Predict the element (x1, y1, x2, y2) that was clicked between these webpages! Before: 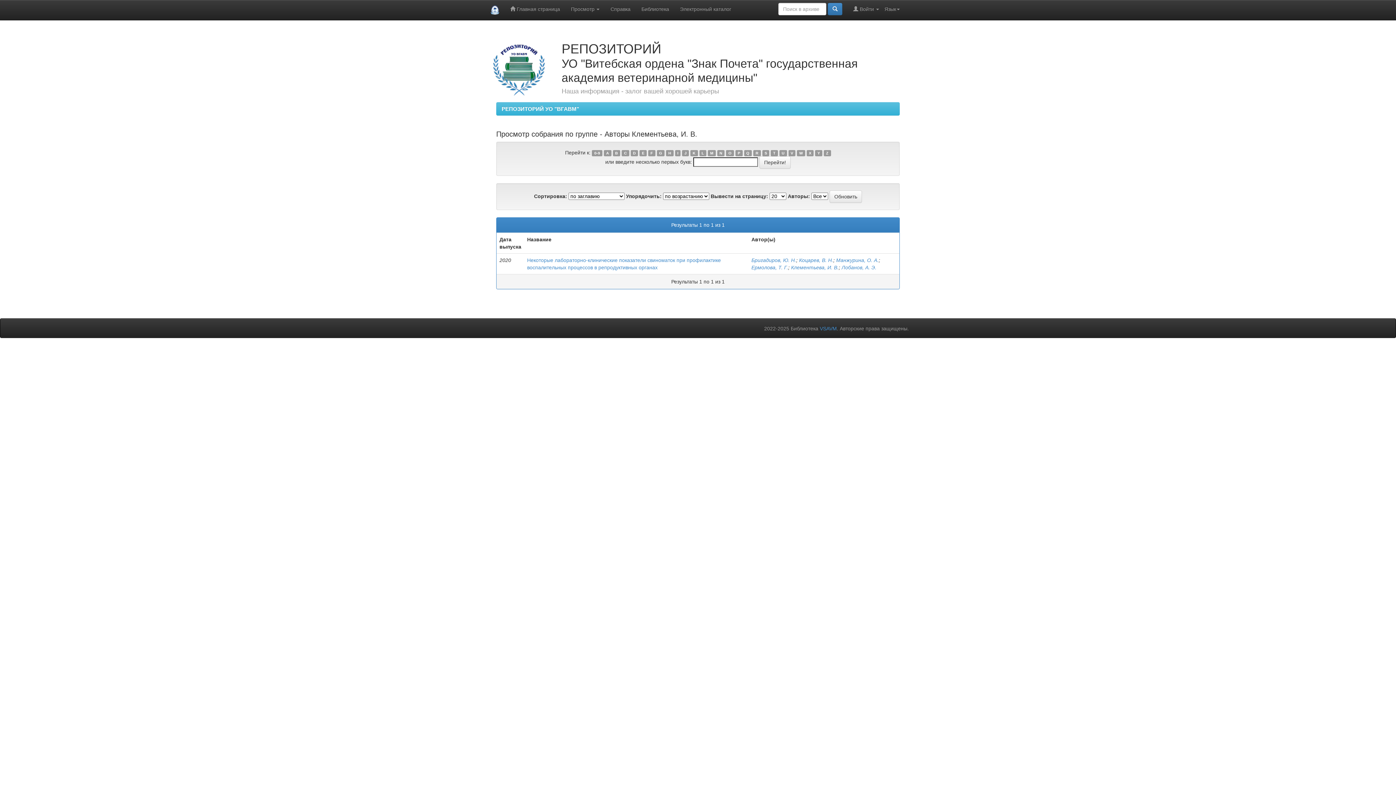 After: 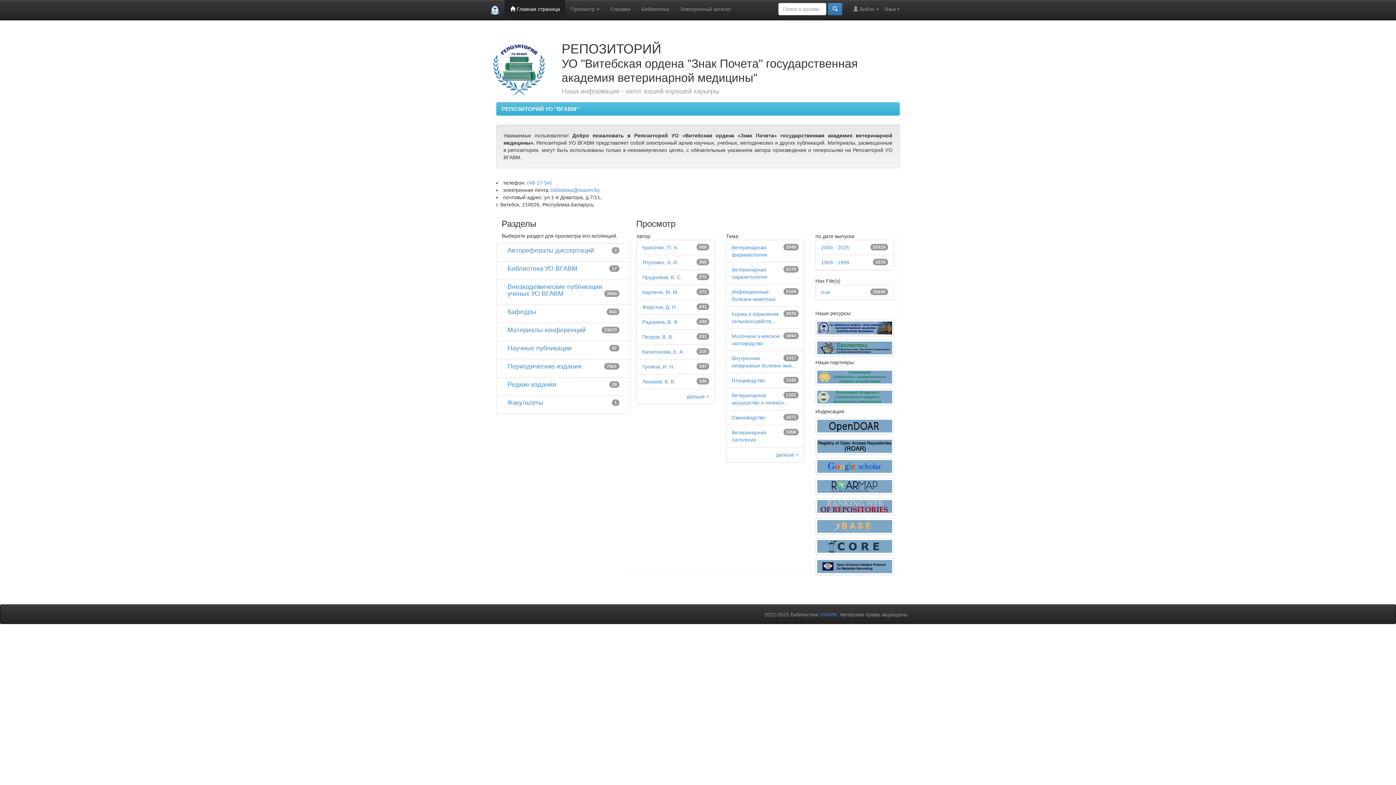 Action: bbox: (501, 105, 579, 112) label: РЕПОЗИТОРИЙ УО "ВГАВМ"